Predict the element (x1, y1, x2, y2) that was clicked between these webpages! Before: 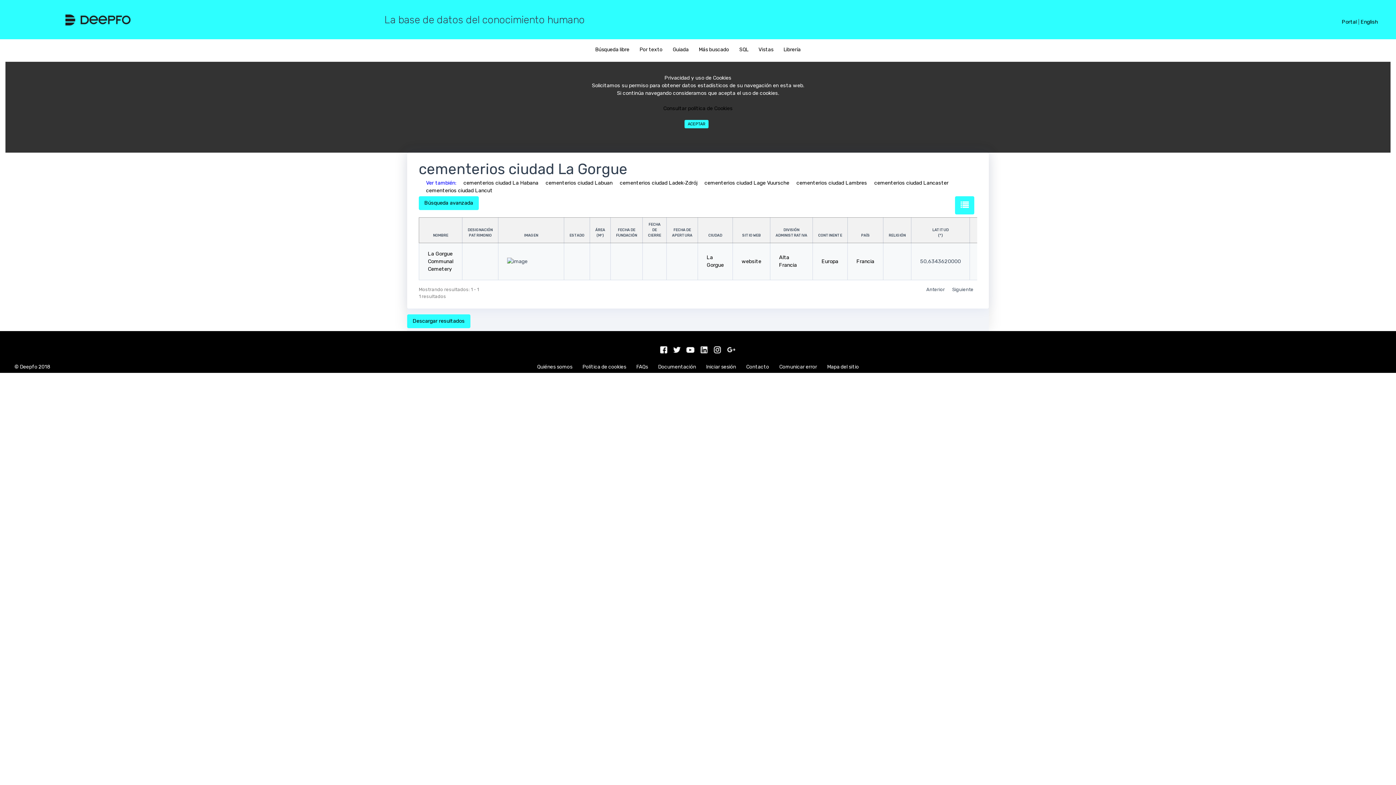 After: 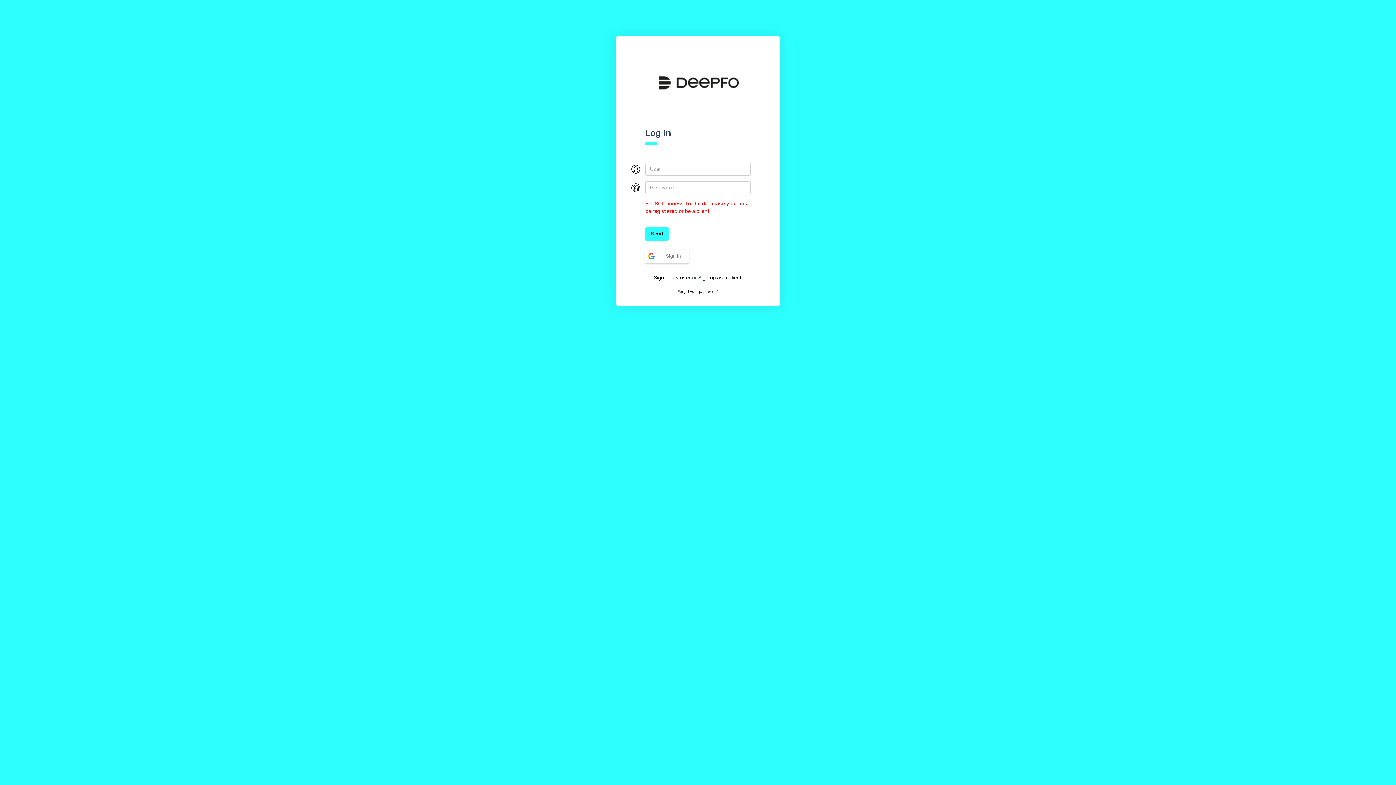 Action: bbox: (735, 39, 752, 59) label: SQL